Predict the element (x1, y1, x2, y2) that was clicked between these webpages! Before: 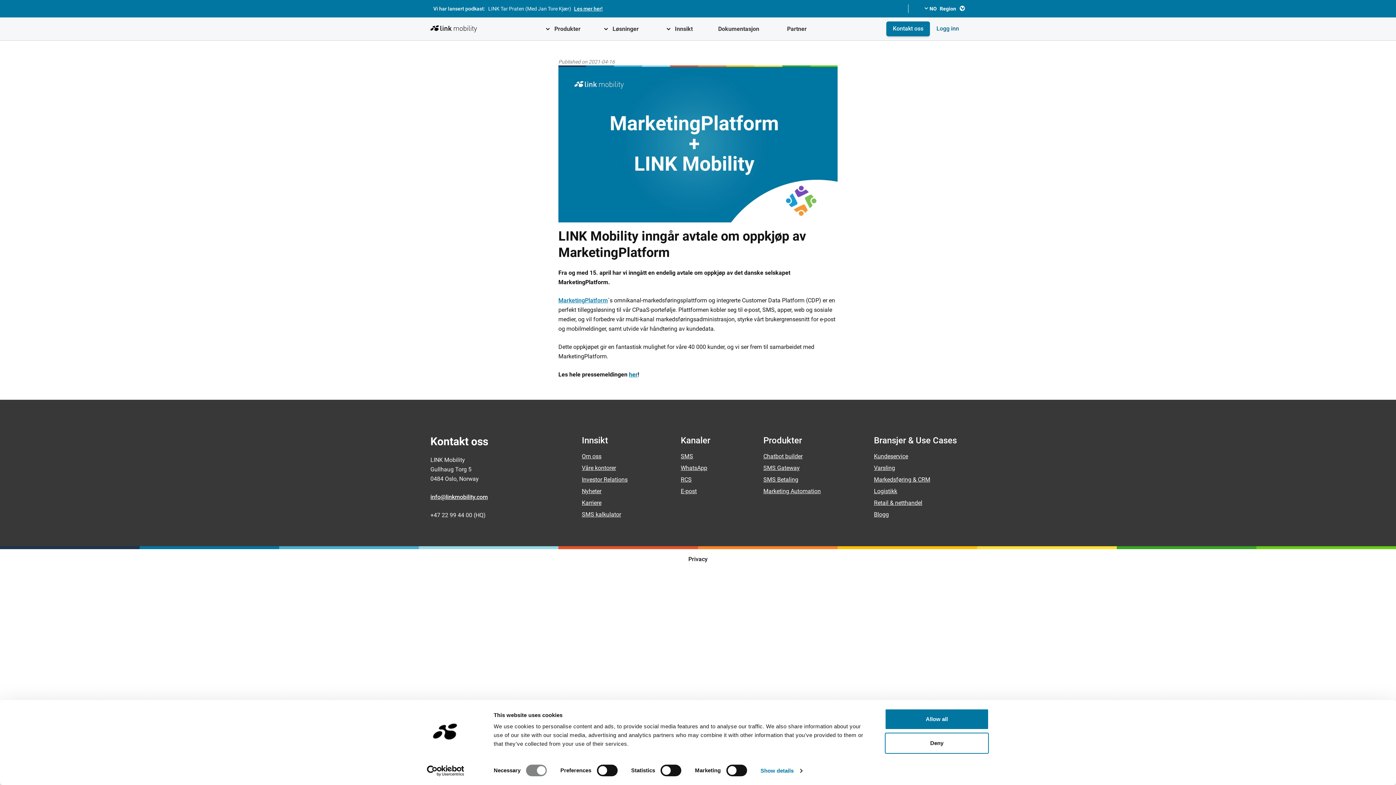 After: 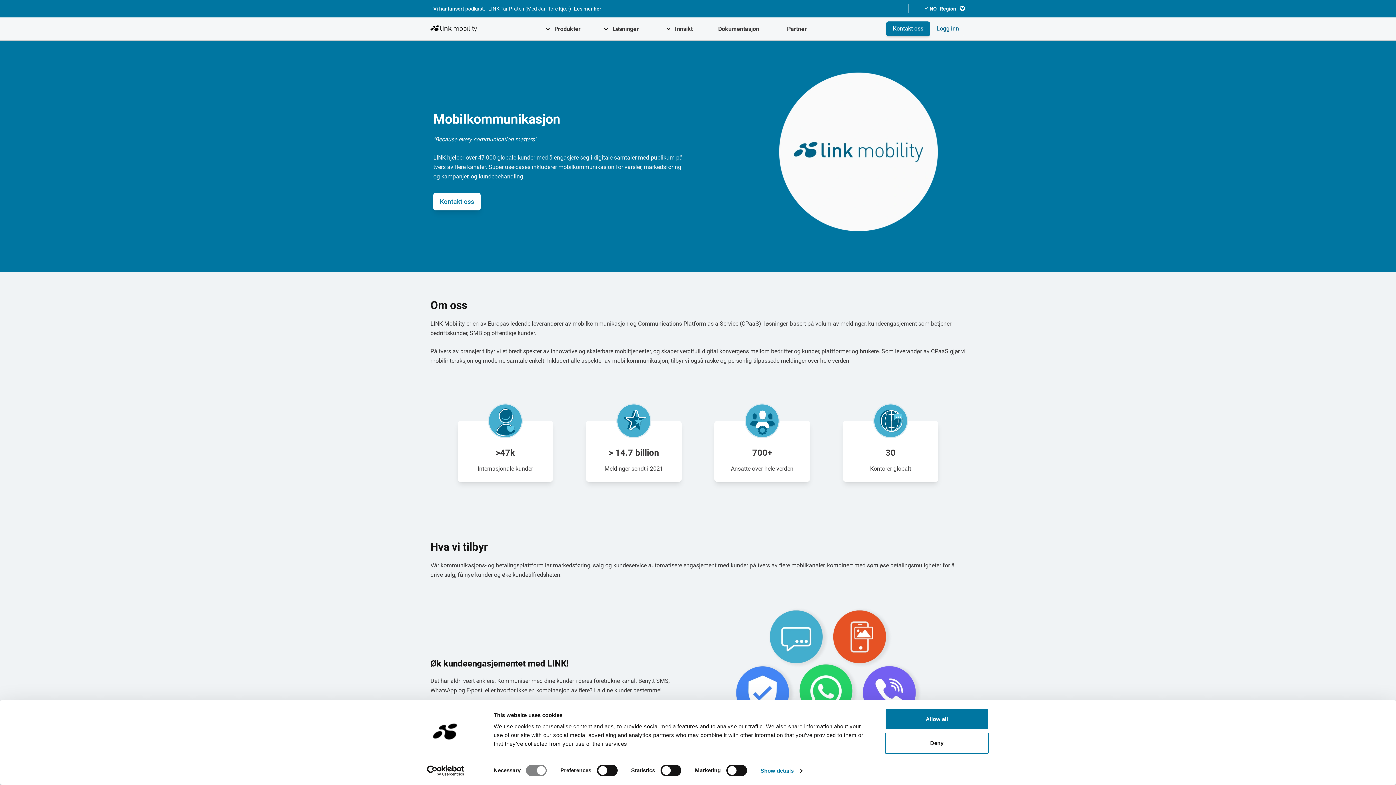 Action: label: Om oss bbox: (582, 452, 627, 464)